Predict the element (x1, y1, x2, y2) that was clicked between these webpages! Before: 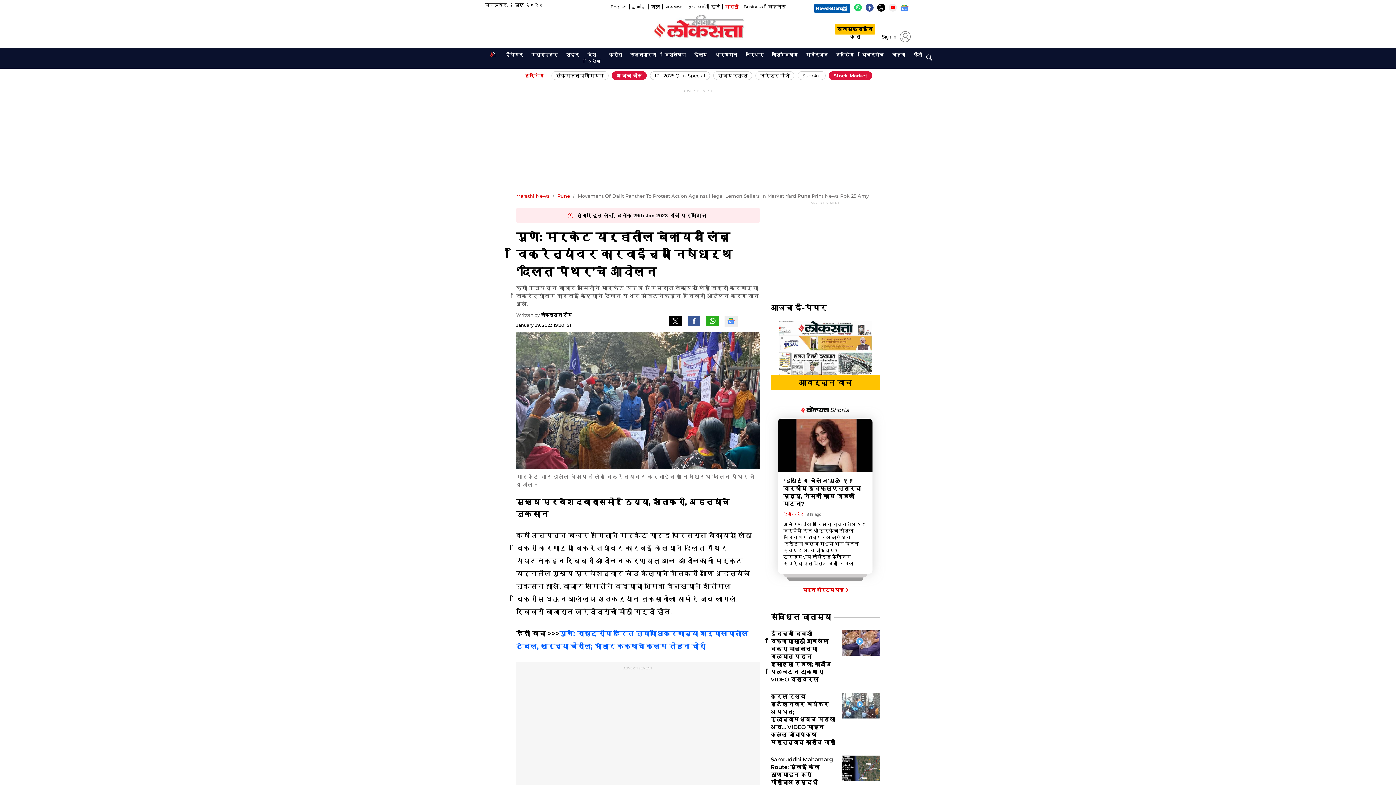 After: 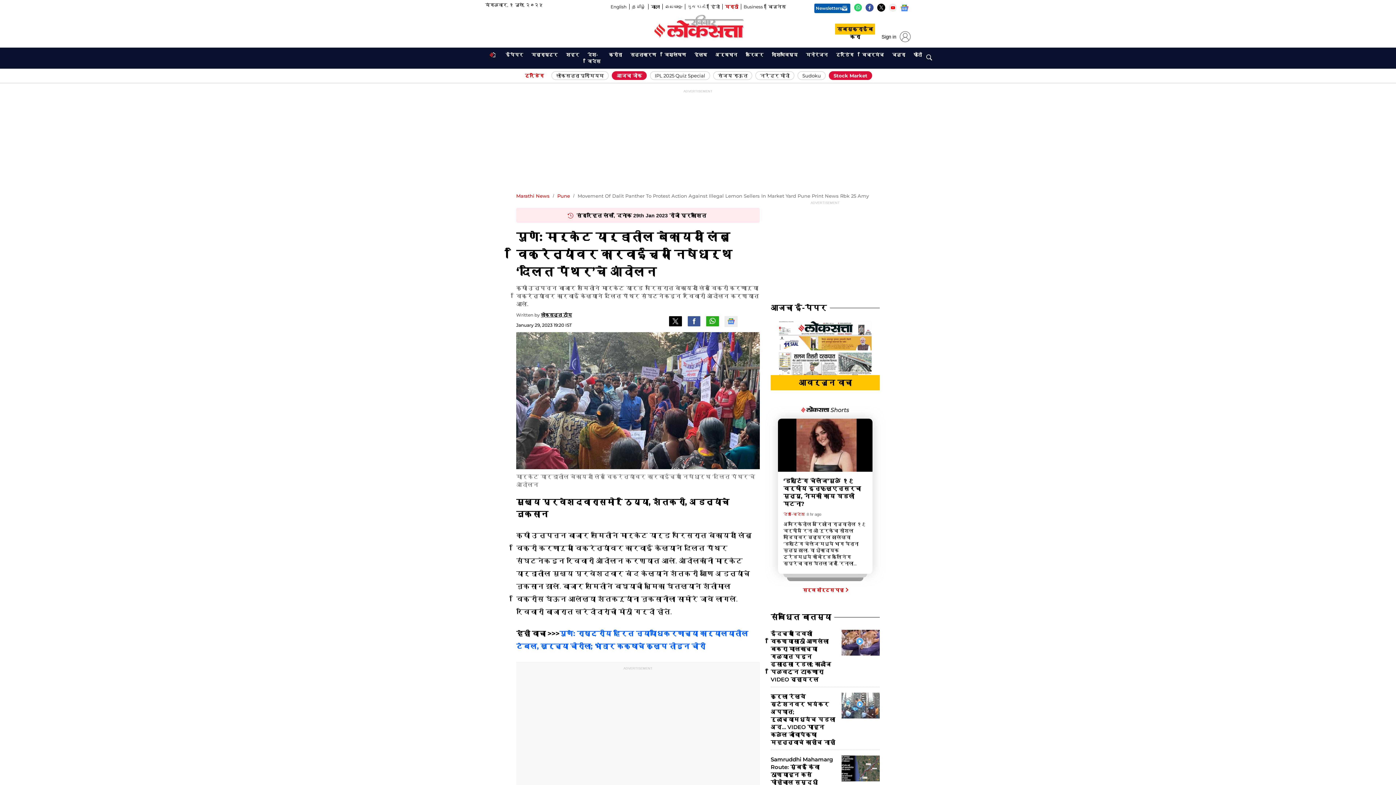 Action: bbox: (810, 3, 850, 14) label: Newsletters
Opens In New Window